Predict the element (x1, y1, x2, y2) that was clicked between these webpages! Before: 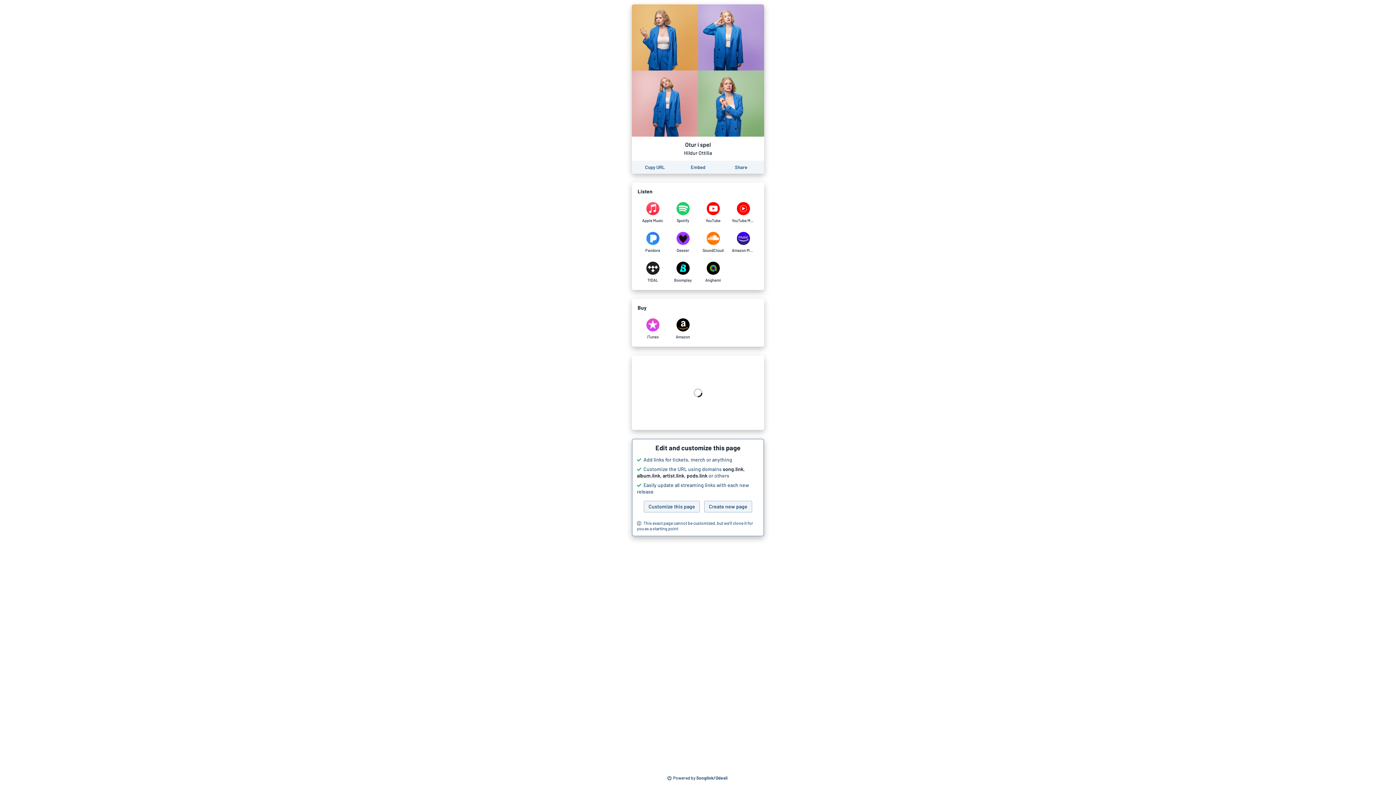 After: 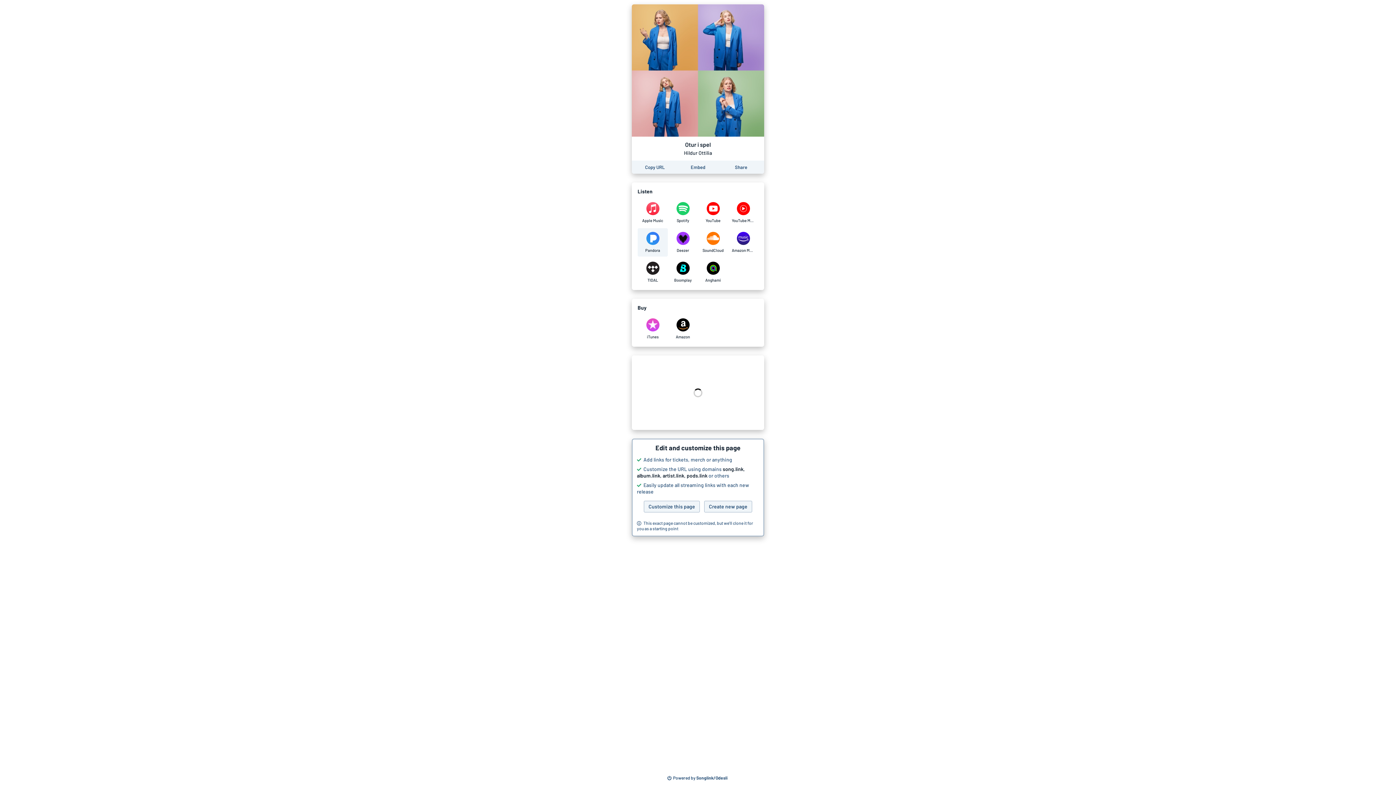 Action: label: Listen to Otur i spel by Hildur Ottilia on Pandora bbox: (637, 228, 668, 256)